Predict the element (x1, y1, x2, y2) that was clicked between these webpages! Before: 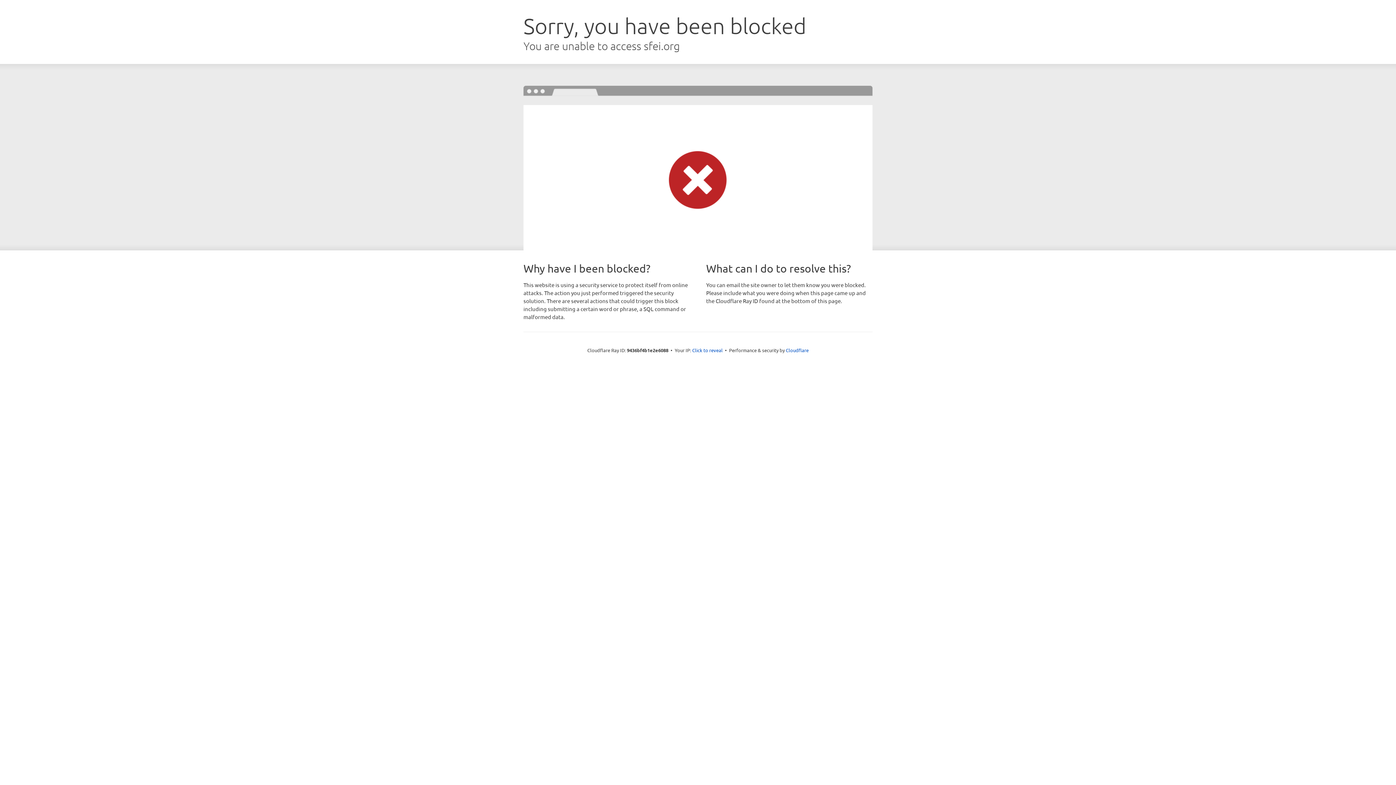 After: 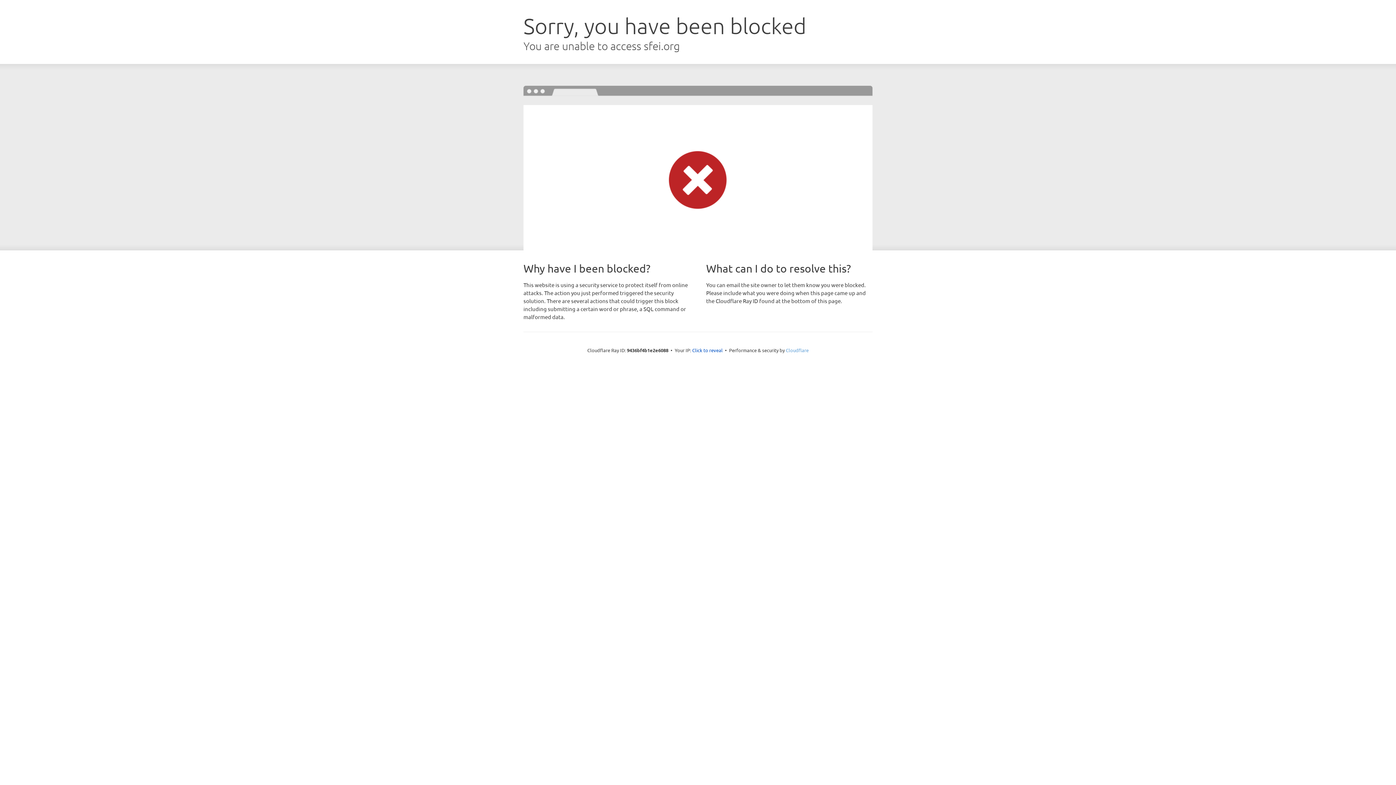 Action: label: Cloudflare bbox: (786, 347, 808, 353)